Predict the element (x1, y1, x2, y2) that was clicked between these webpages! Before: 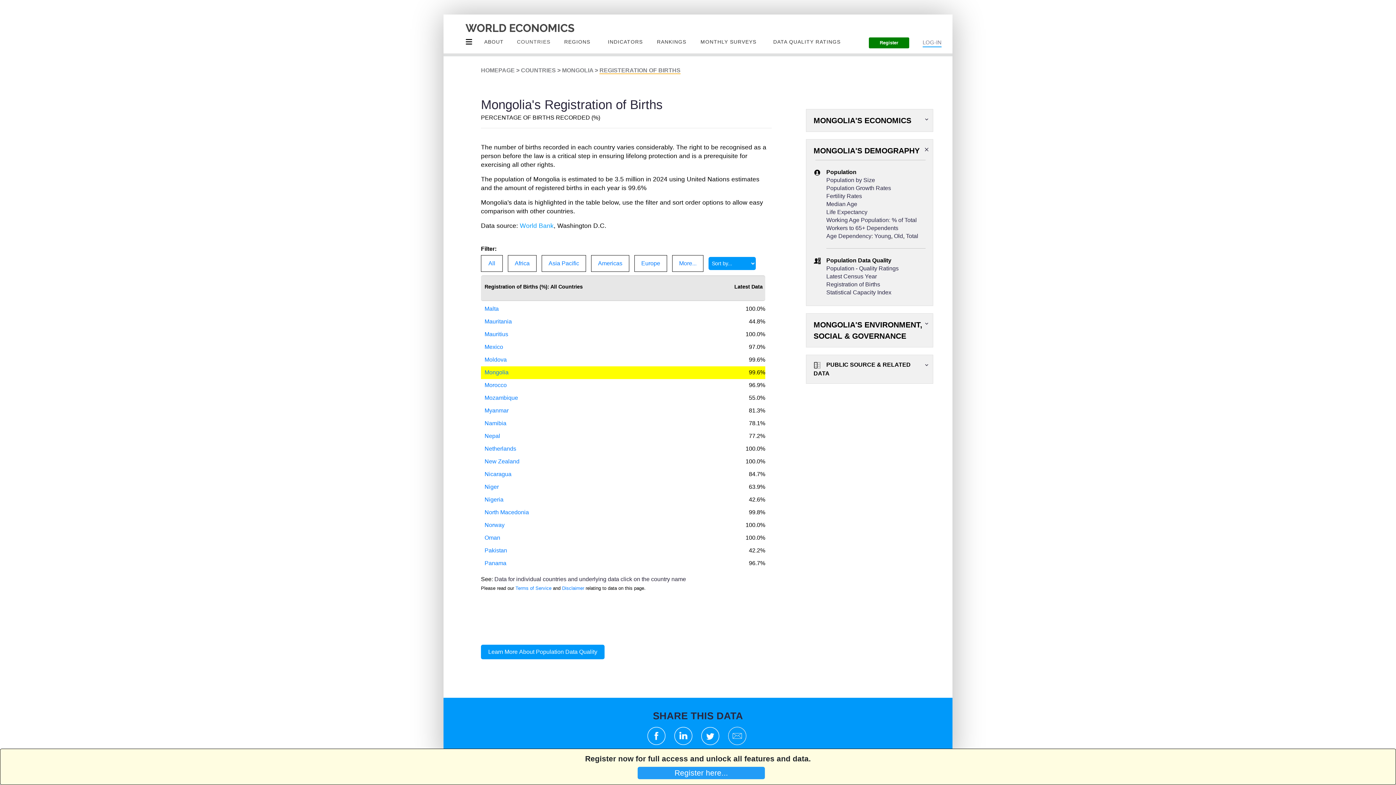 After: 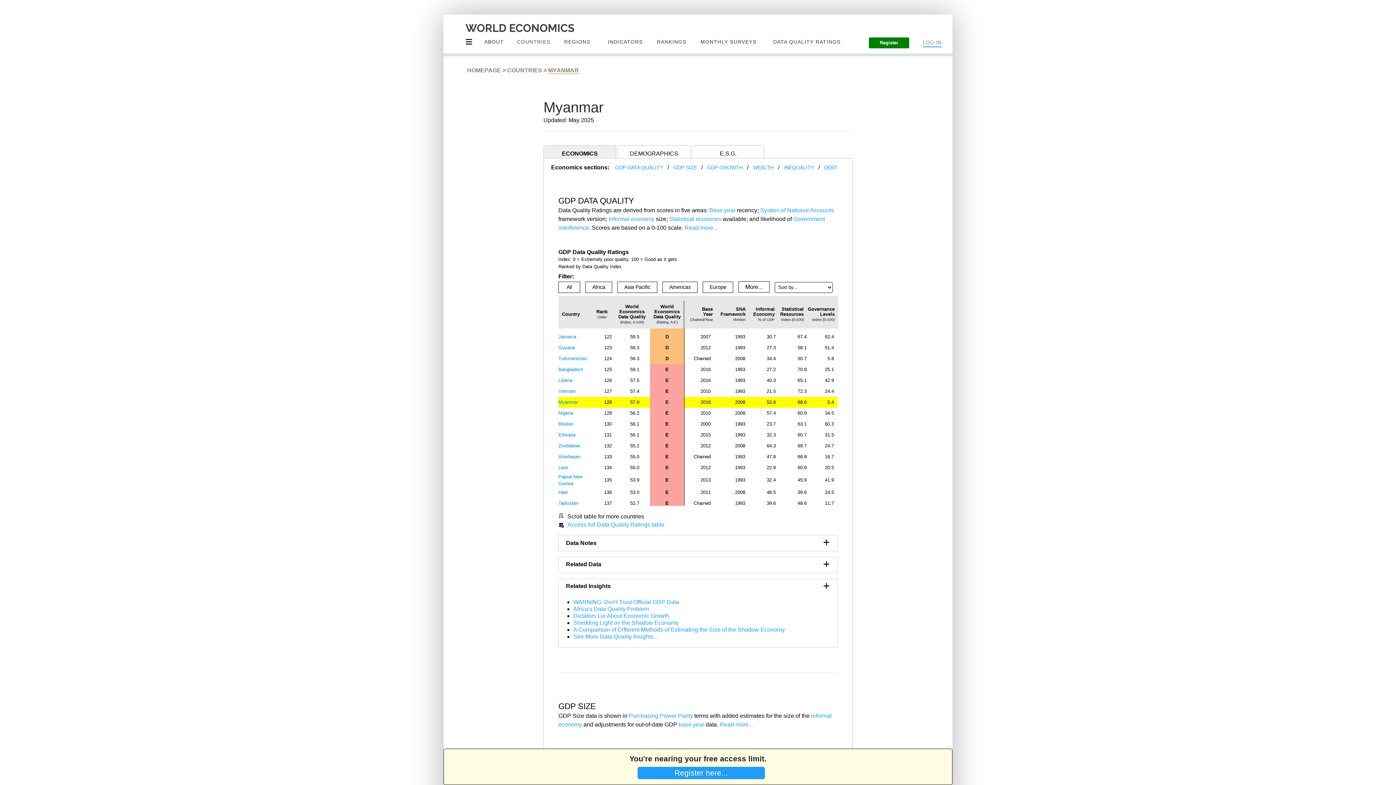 Action: bbox: (484, 407, 508, 413) label: Myanmar